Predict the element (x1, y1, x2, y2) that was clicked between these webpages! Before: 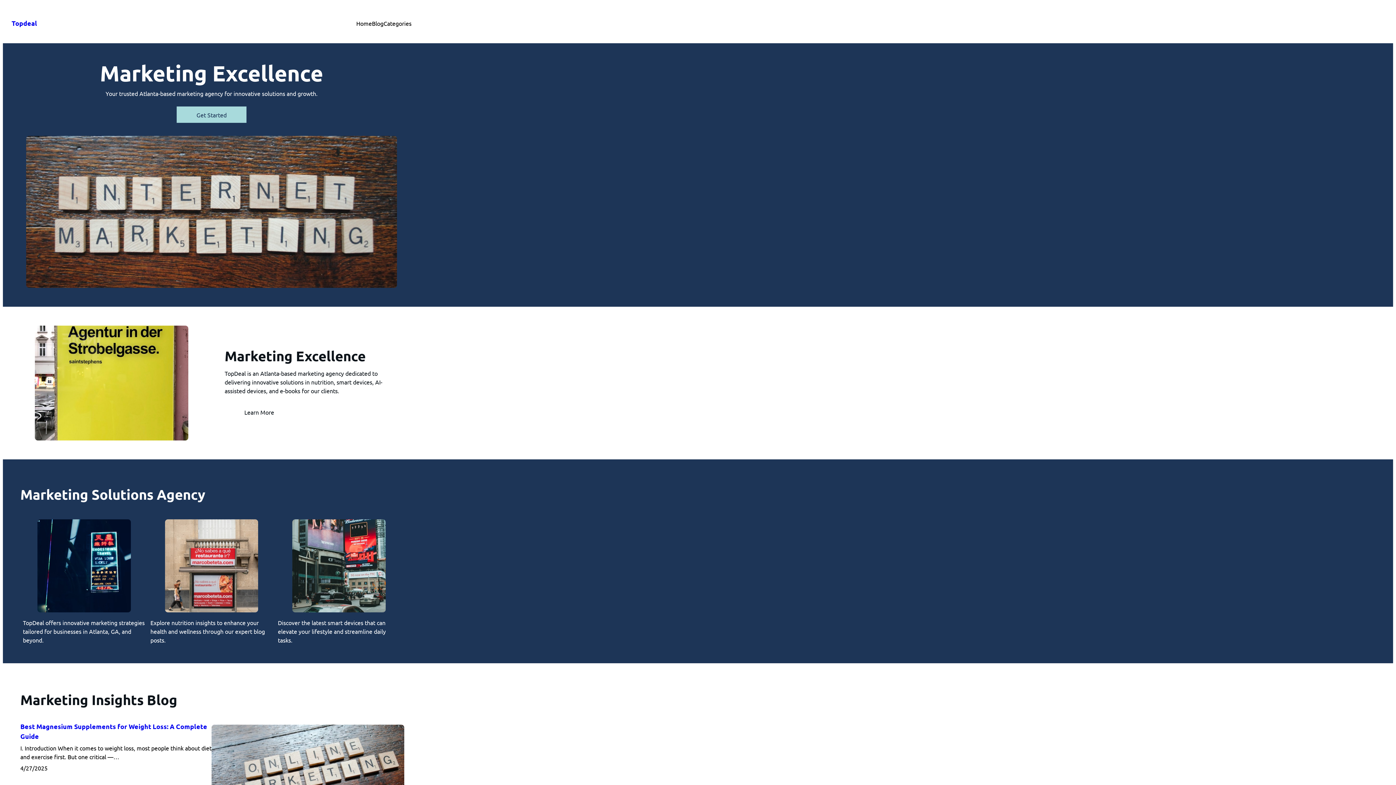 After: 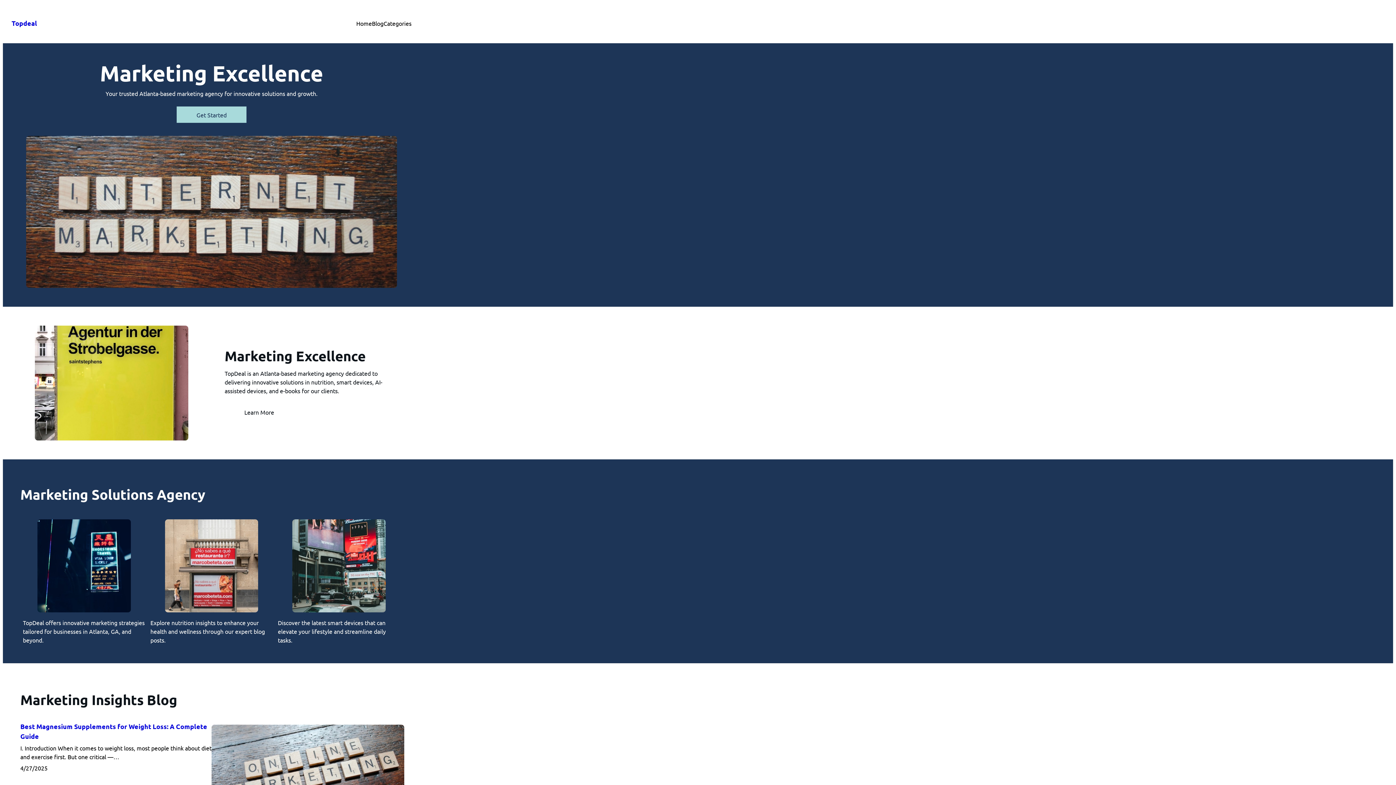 Action: bbox: (11, 18, 37, 27) label: Topdeal